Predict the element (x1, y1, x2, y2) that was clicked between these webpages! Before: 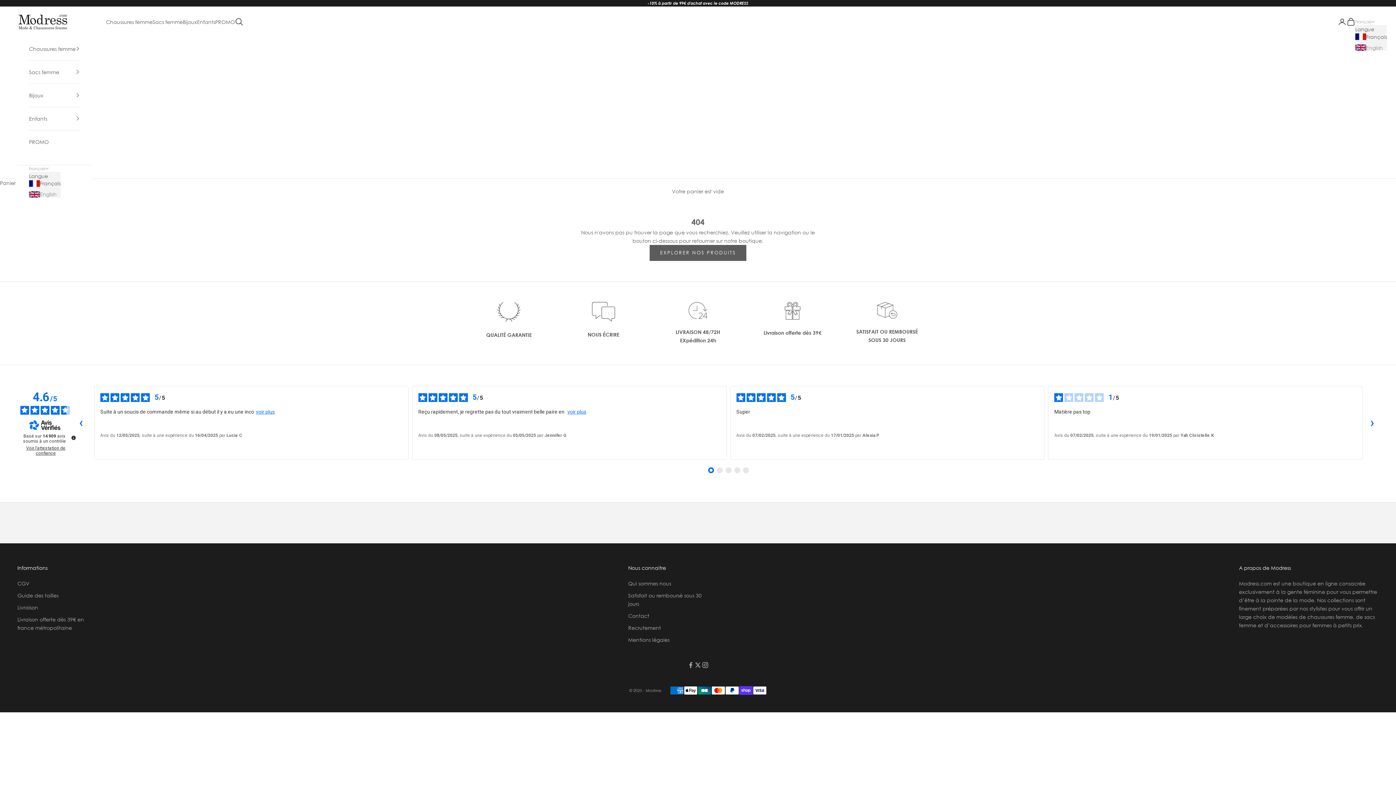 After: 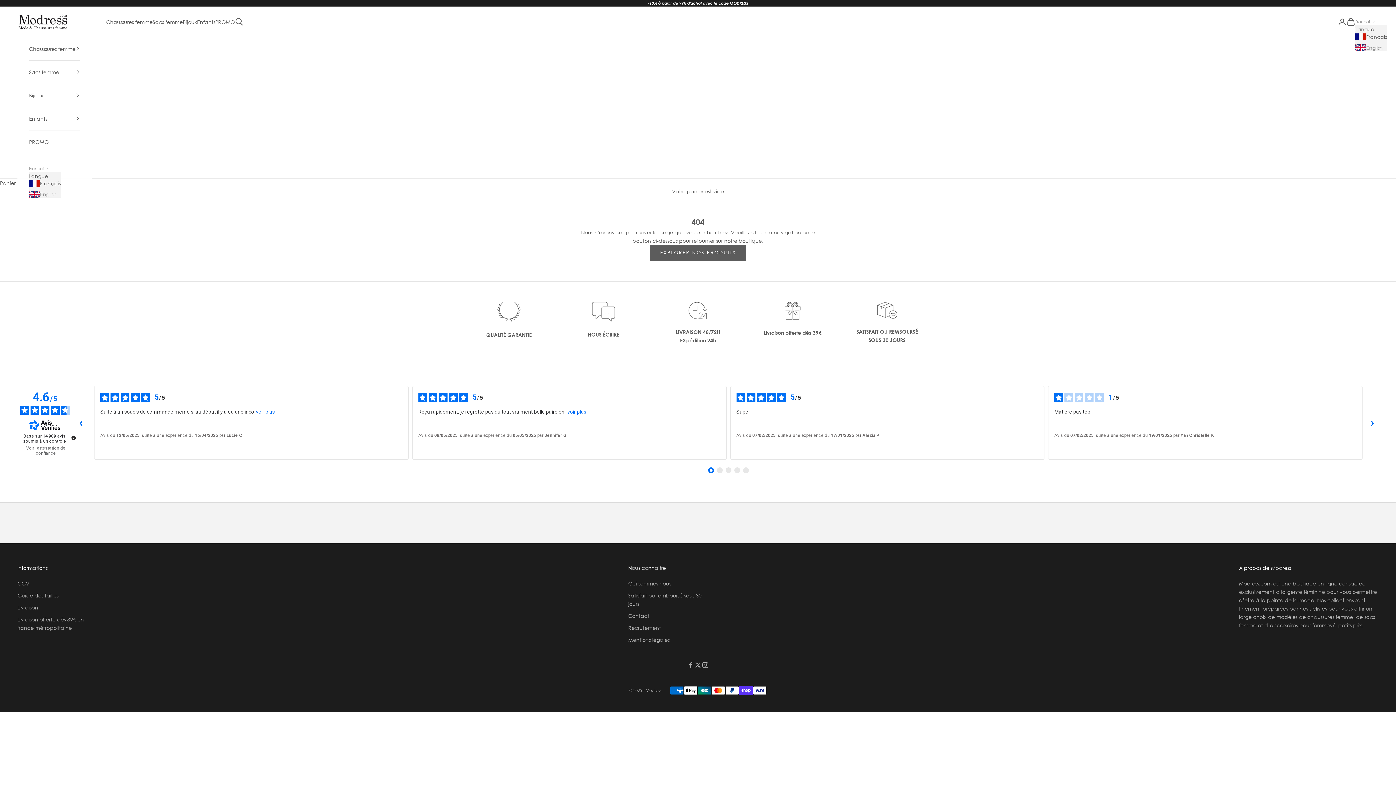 Action: label: Voir l’attestation de confiance bbox: (19, 445, 72, 455)